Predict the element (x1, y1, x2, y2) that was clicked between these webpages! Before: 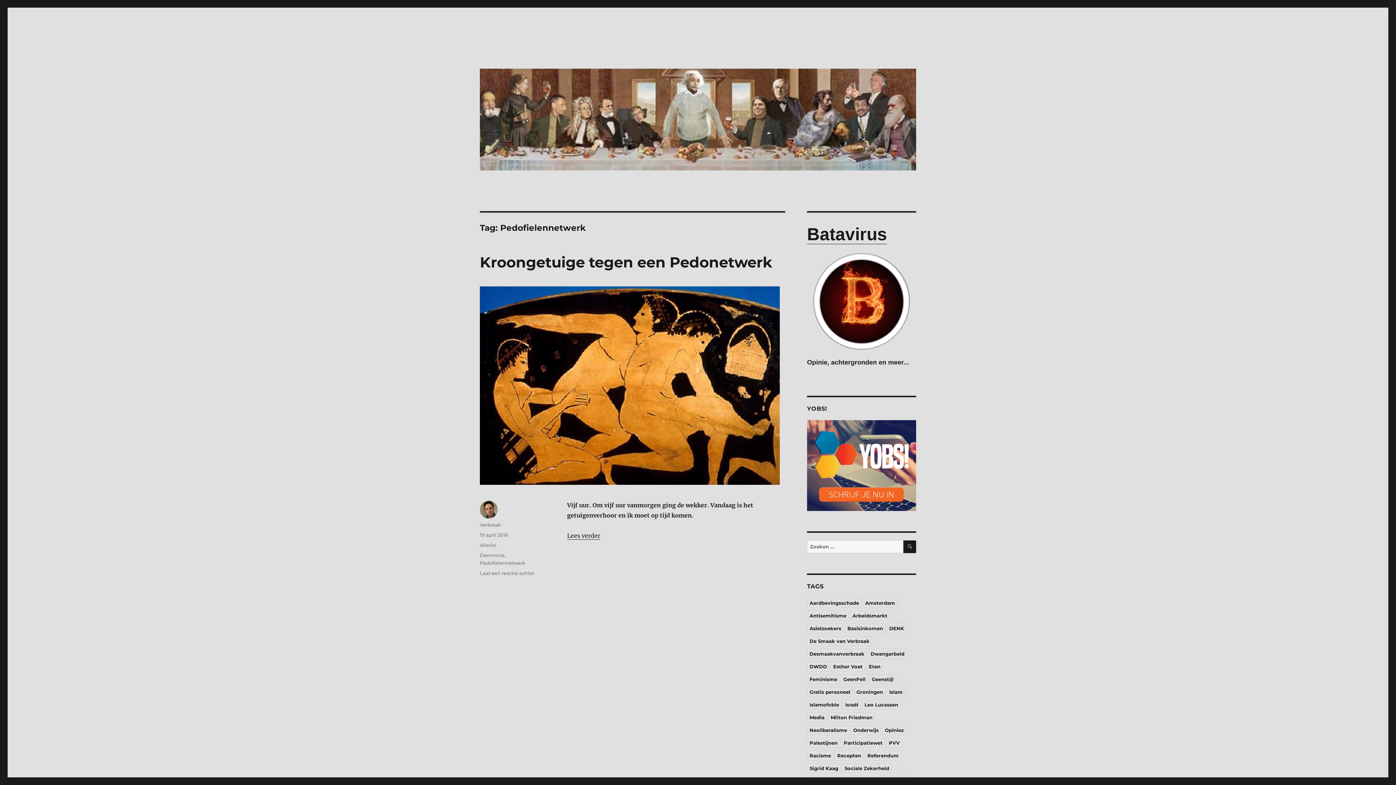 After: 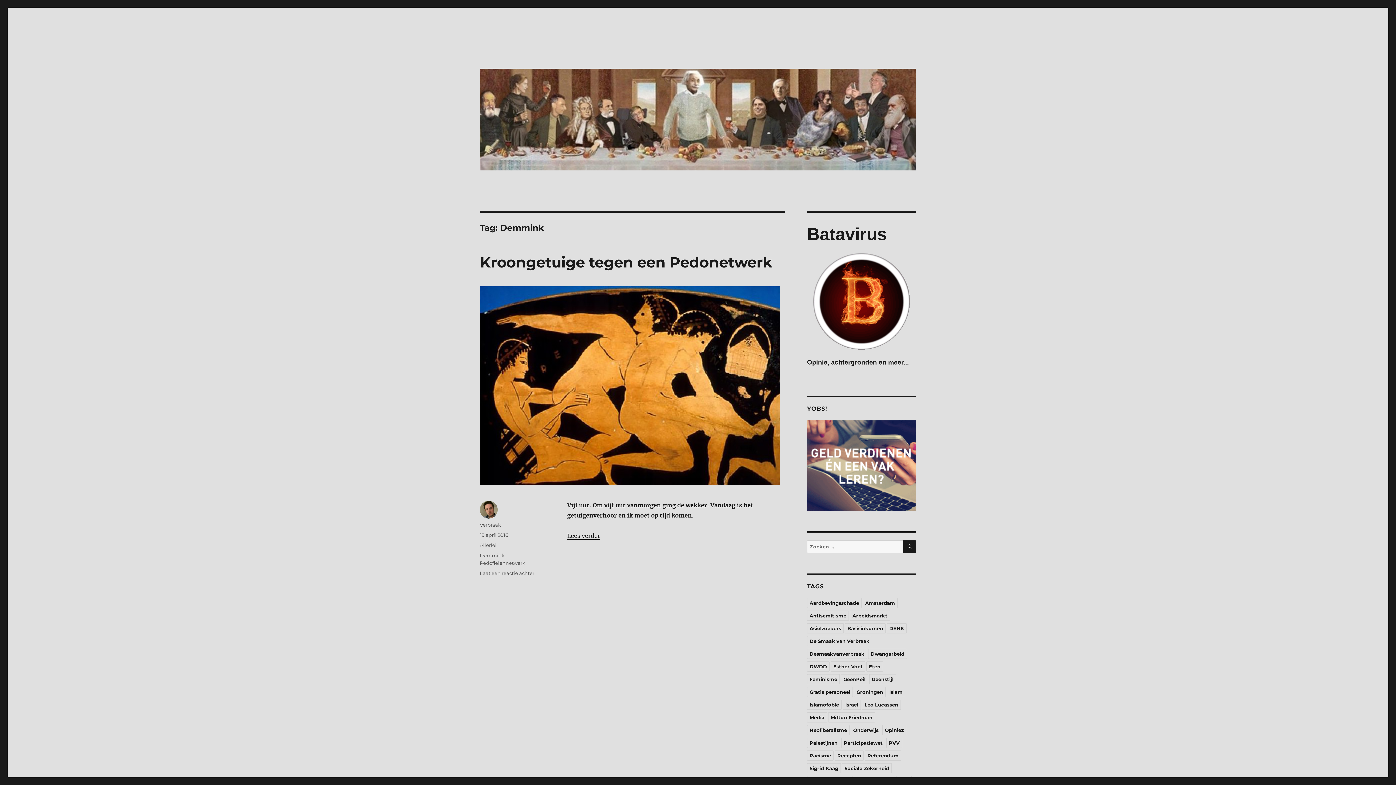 Action: label: Demmink bbox: (480, 552, 504, 558)